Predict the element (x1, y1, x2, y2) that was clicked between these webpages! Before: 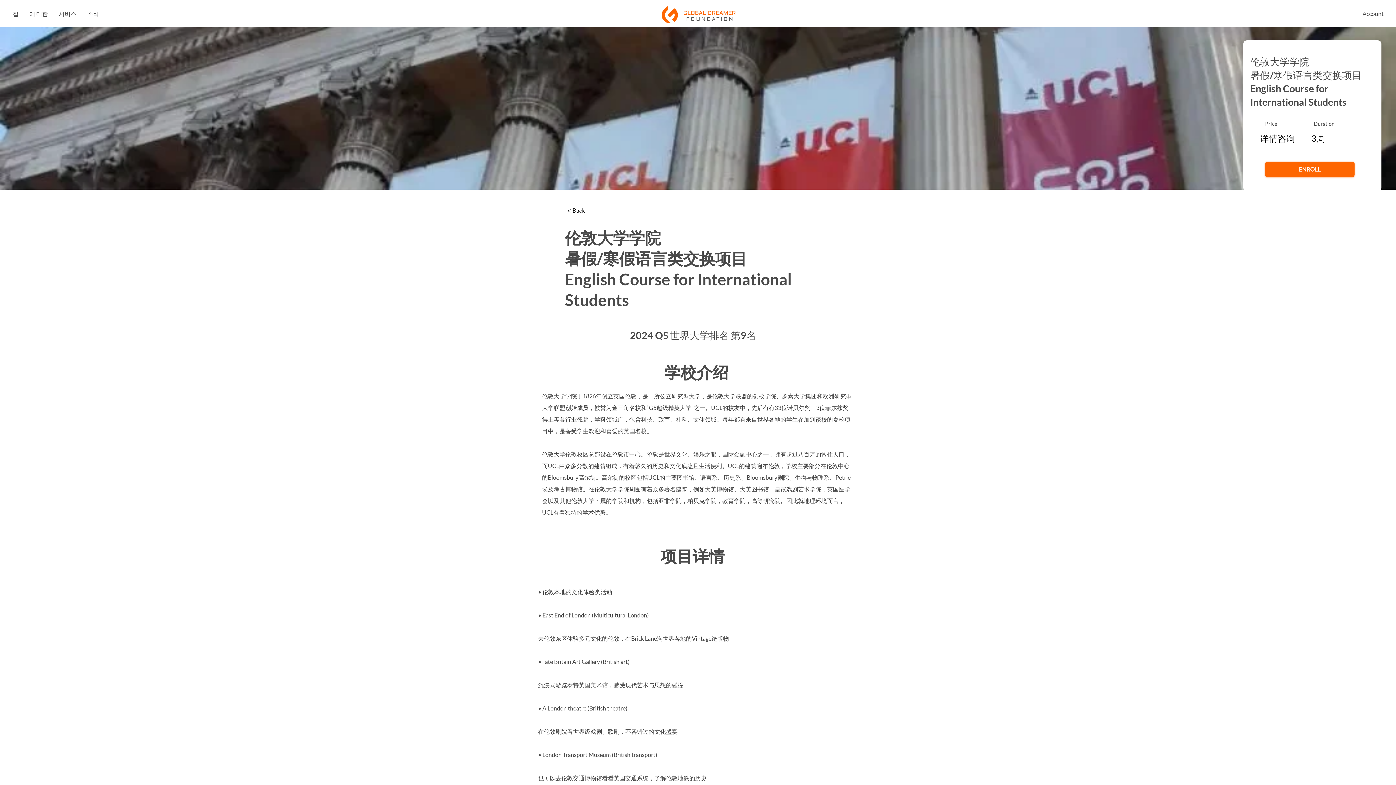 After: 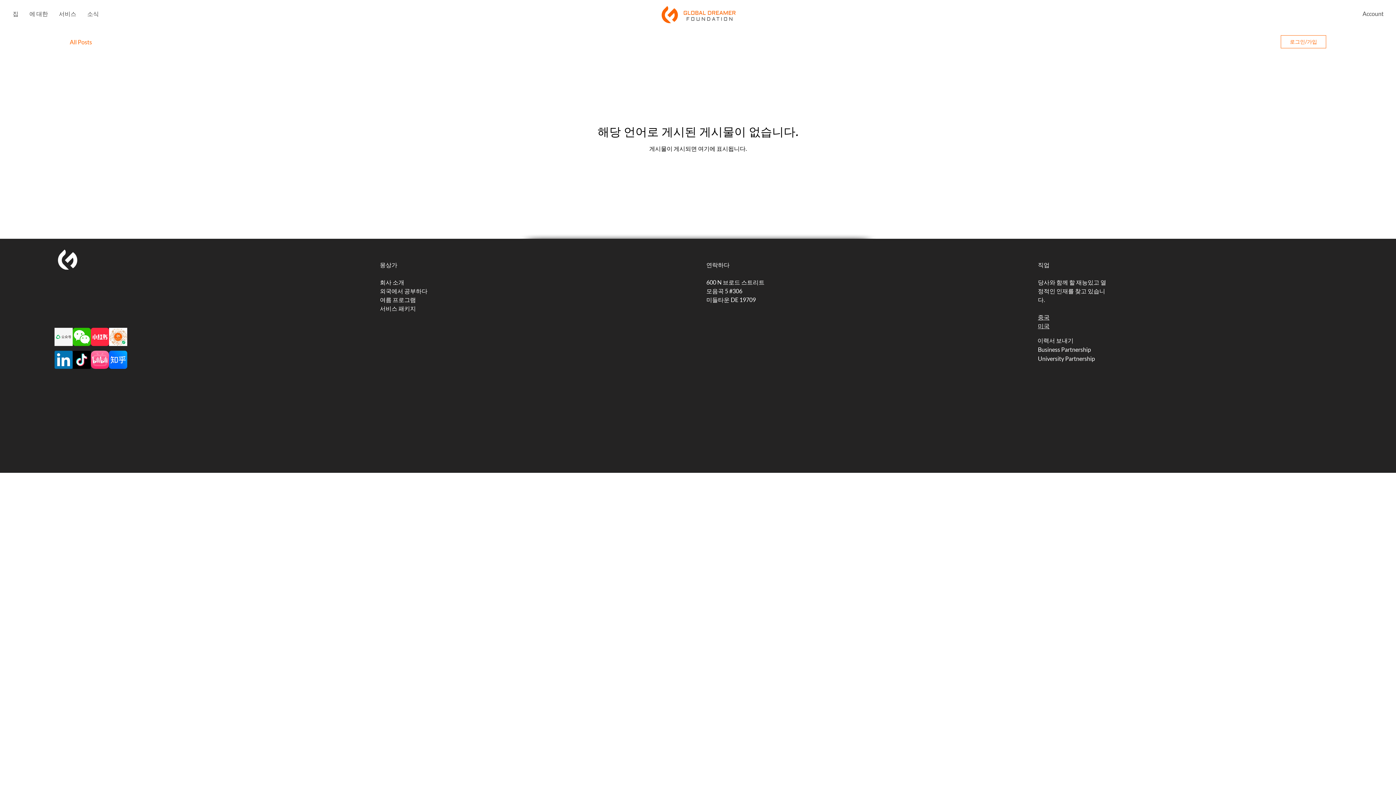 Action: label: 소식 bbox: (81, 3, 104, 23)